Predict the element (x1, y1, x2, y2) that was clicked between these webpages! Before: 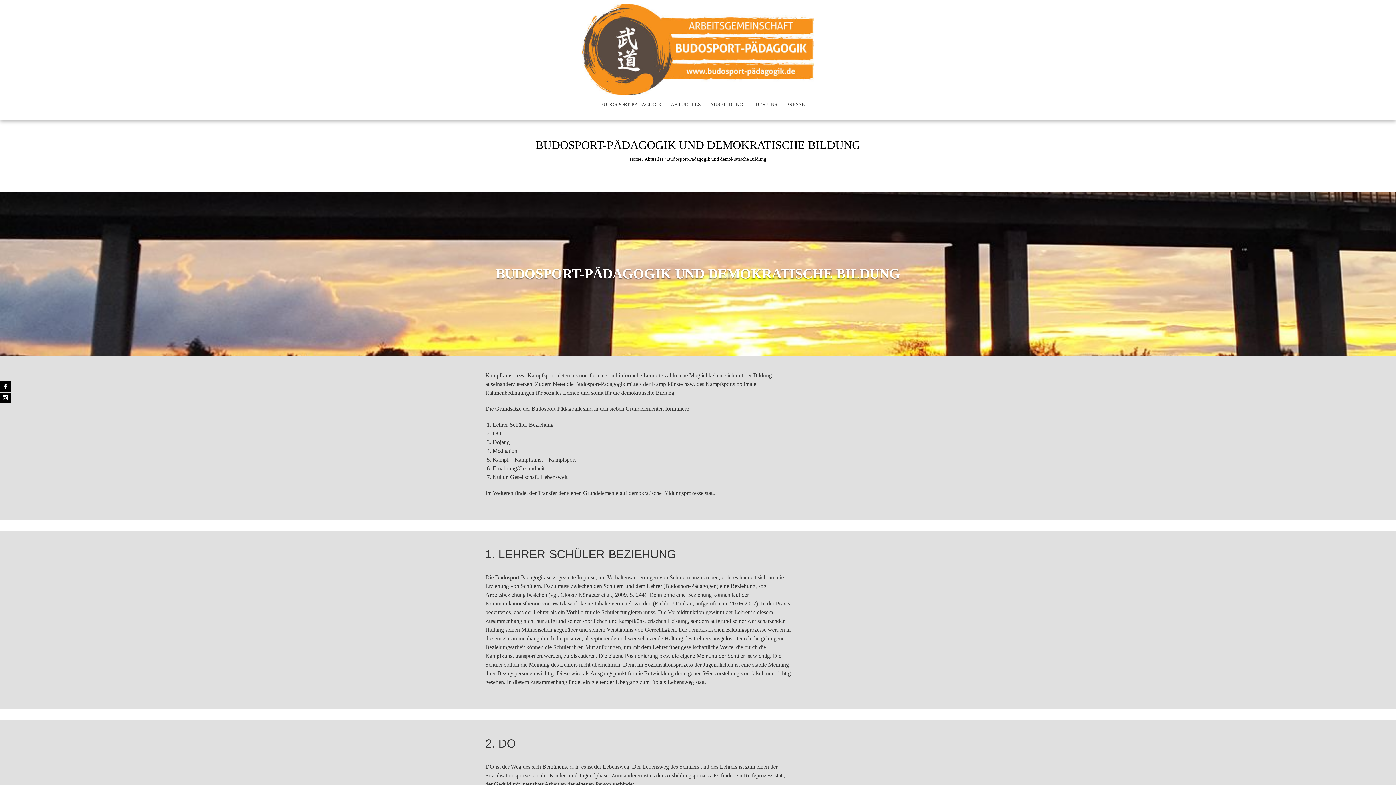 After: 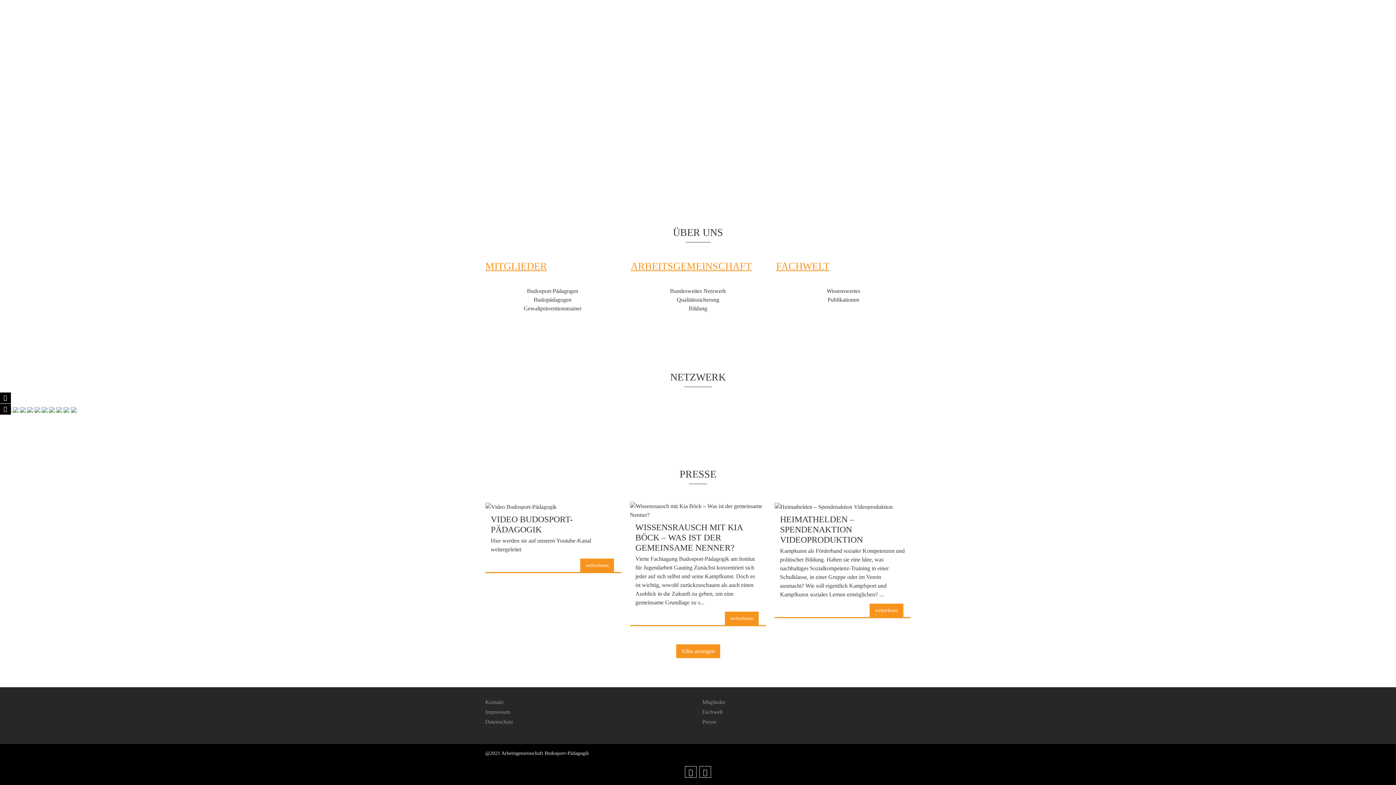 Action: bbox: (710, 100, 743, 108) label: AUSBILDUNG